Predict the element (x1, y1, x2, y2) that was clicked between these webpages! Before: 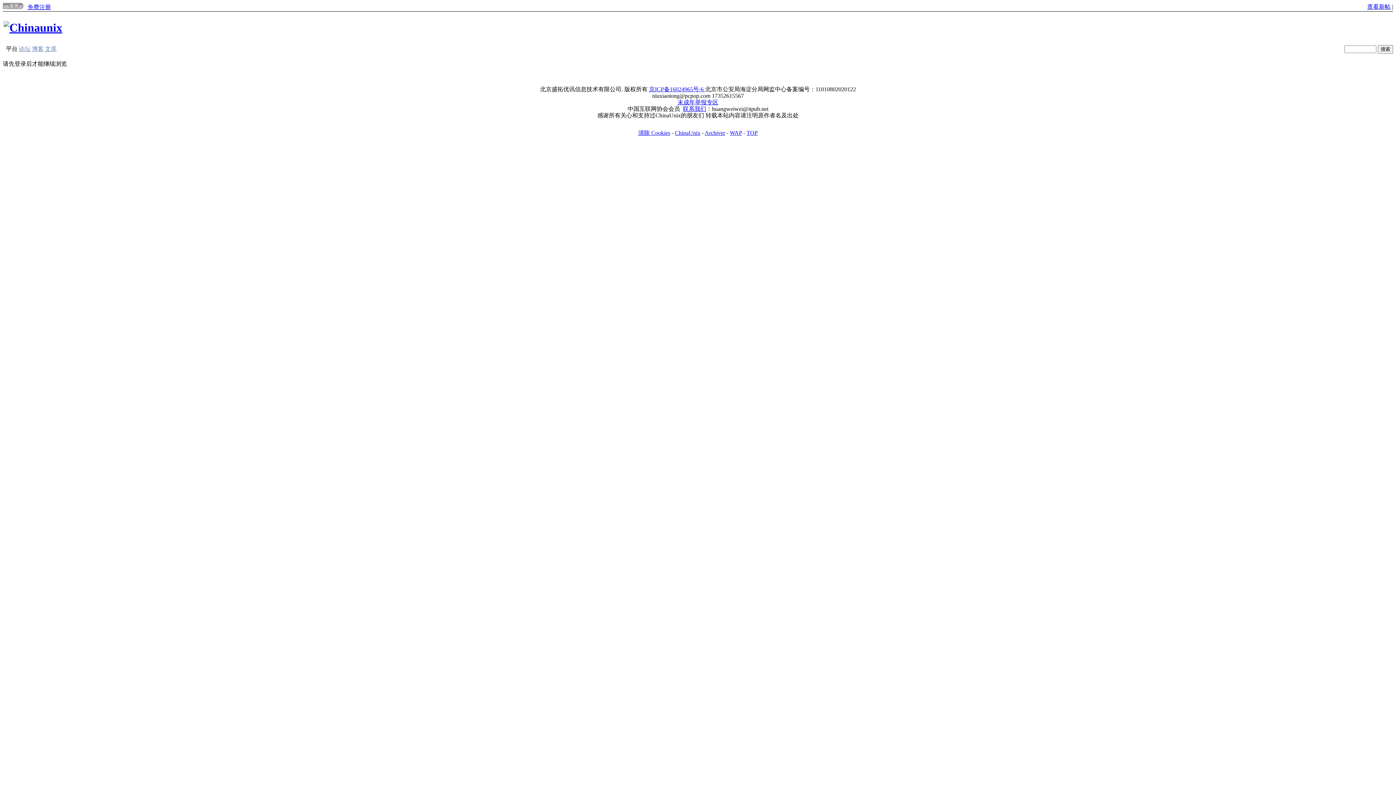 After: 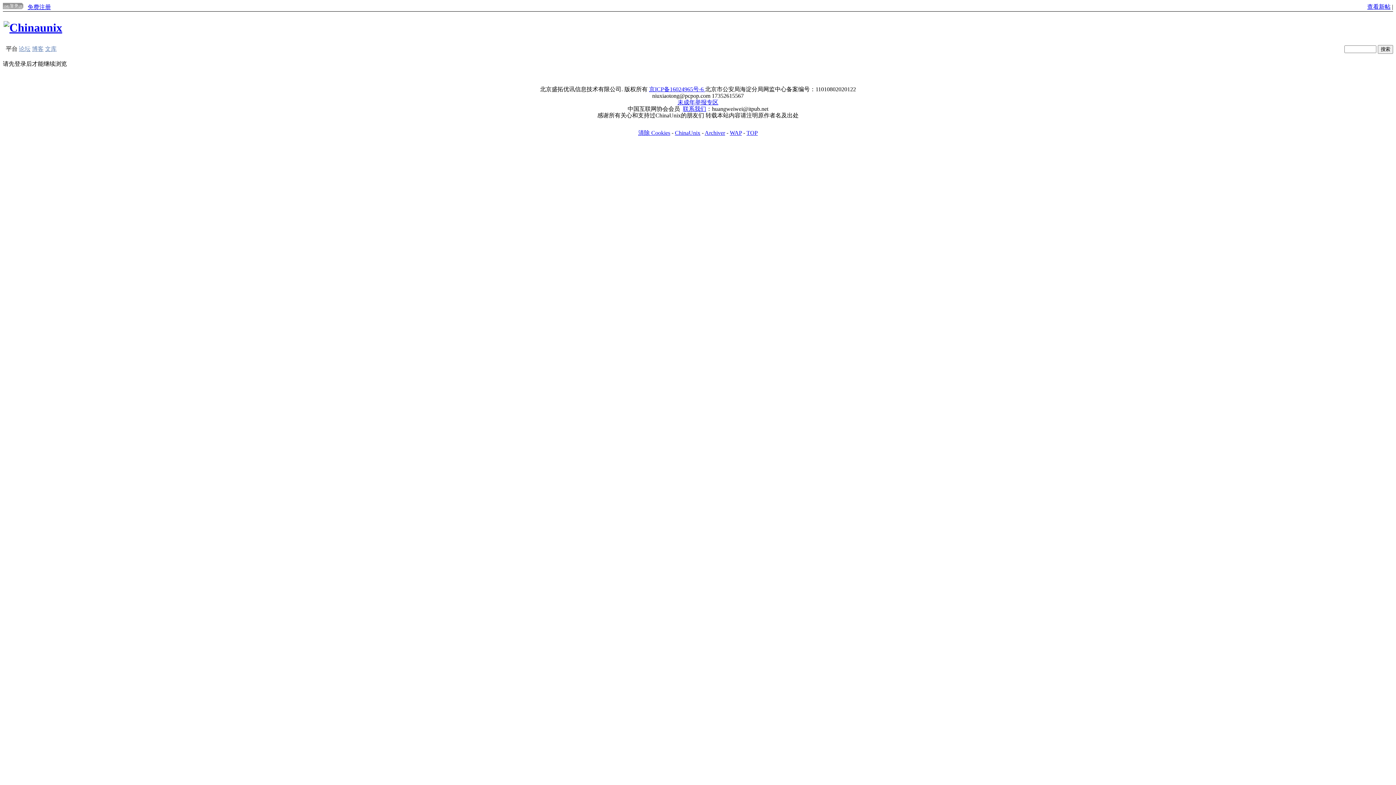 Action: bbox: (704, 129, 725, 136) label: Archiver